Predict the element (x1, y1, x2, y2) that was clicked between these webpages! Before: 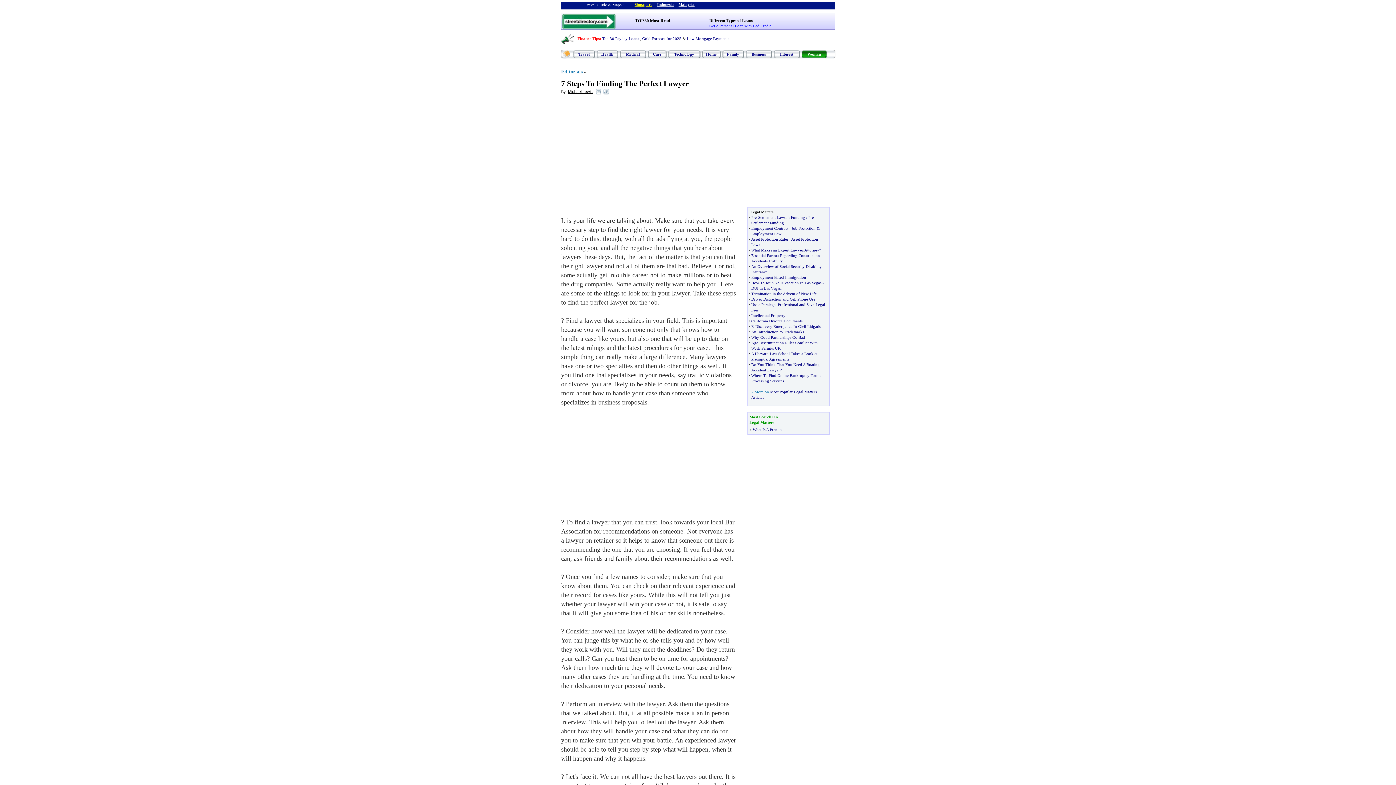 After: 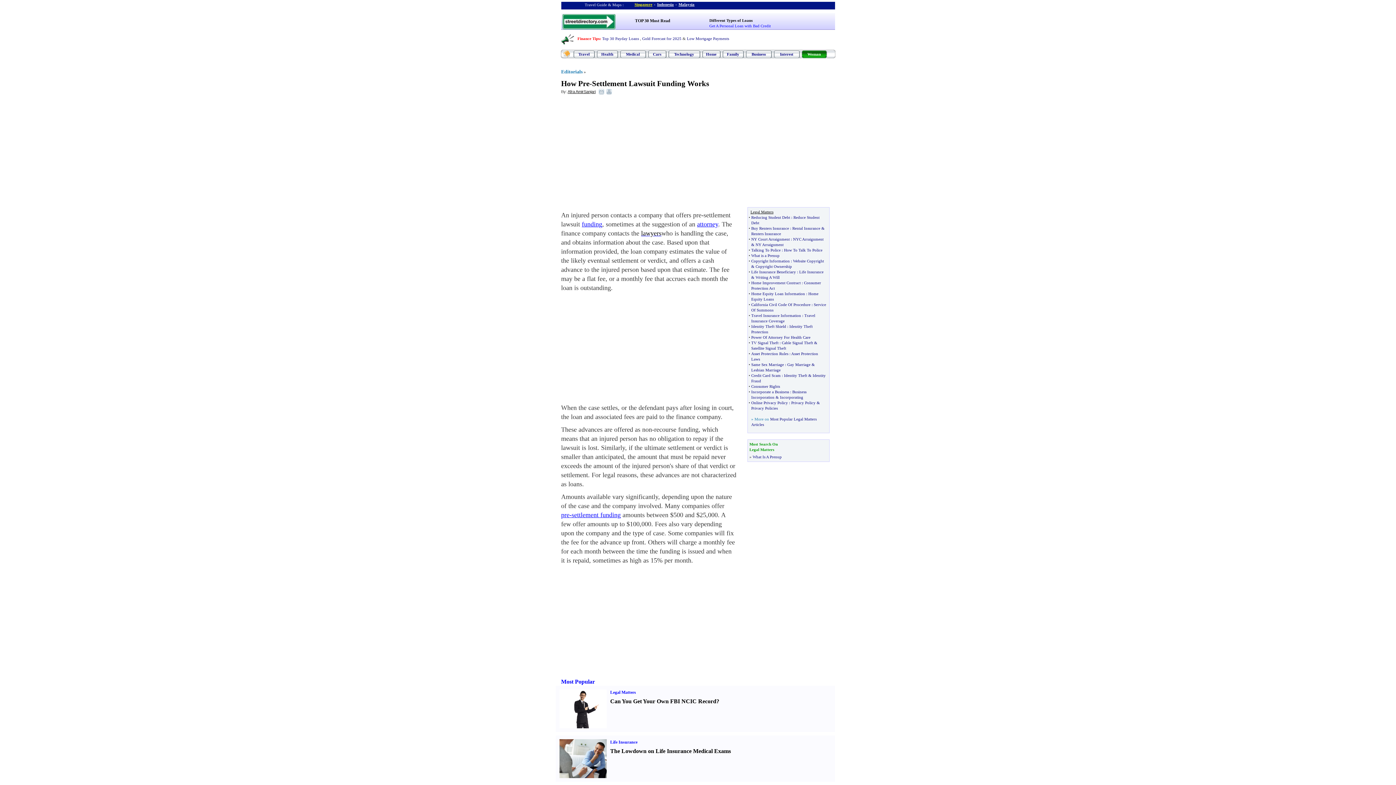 Action: label: Pre bbox: (808, 215, 814, 219)